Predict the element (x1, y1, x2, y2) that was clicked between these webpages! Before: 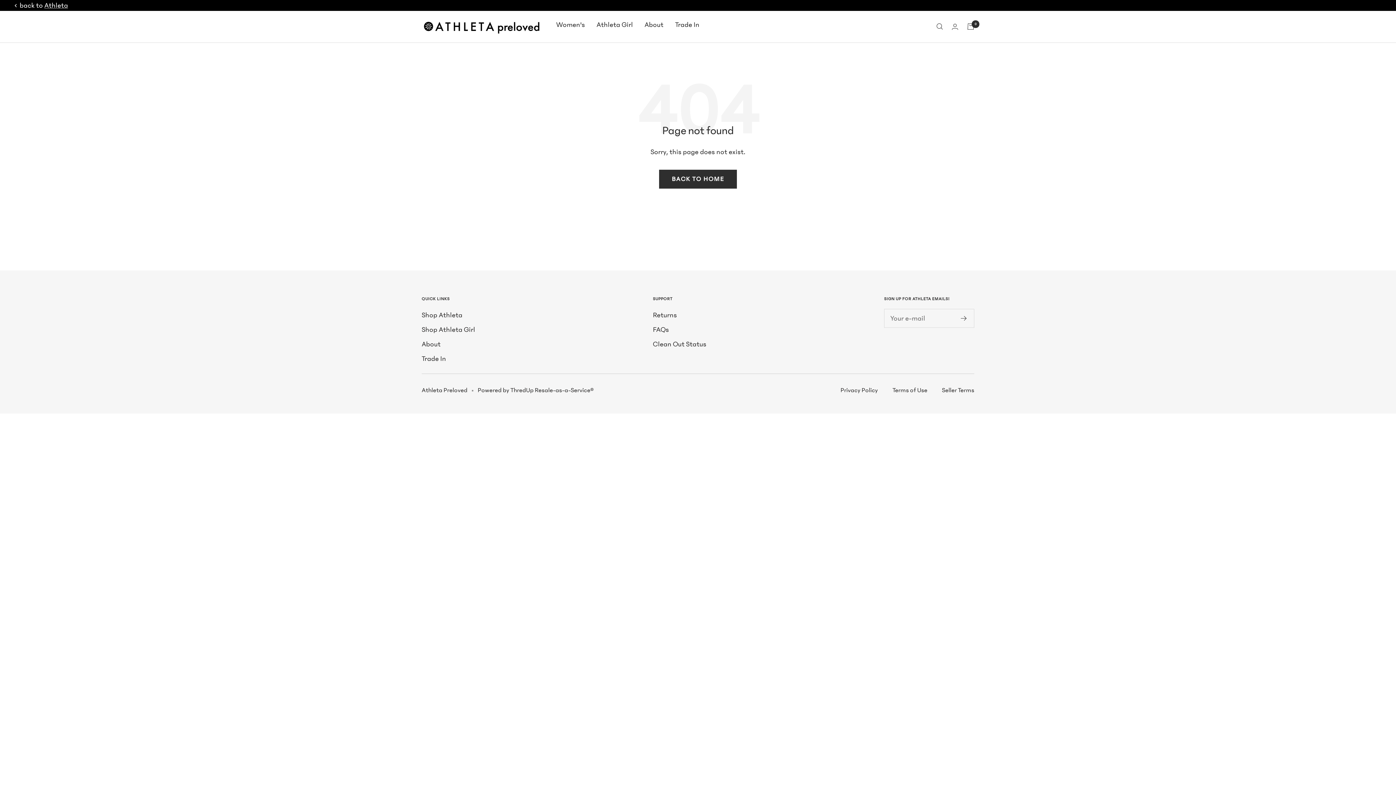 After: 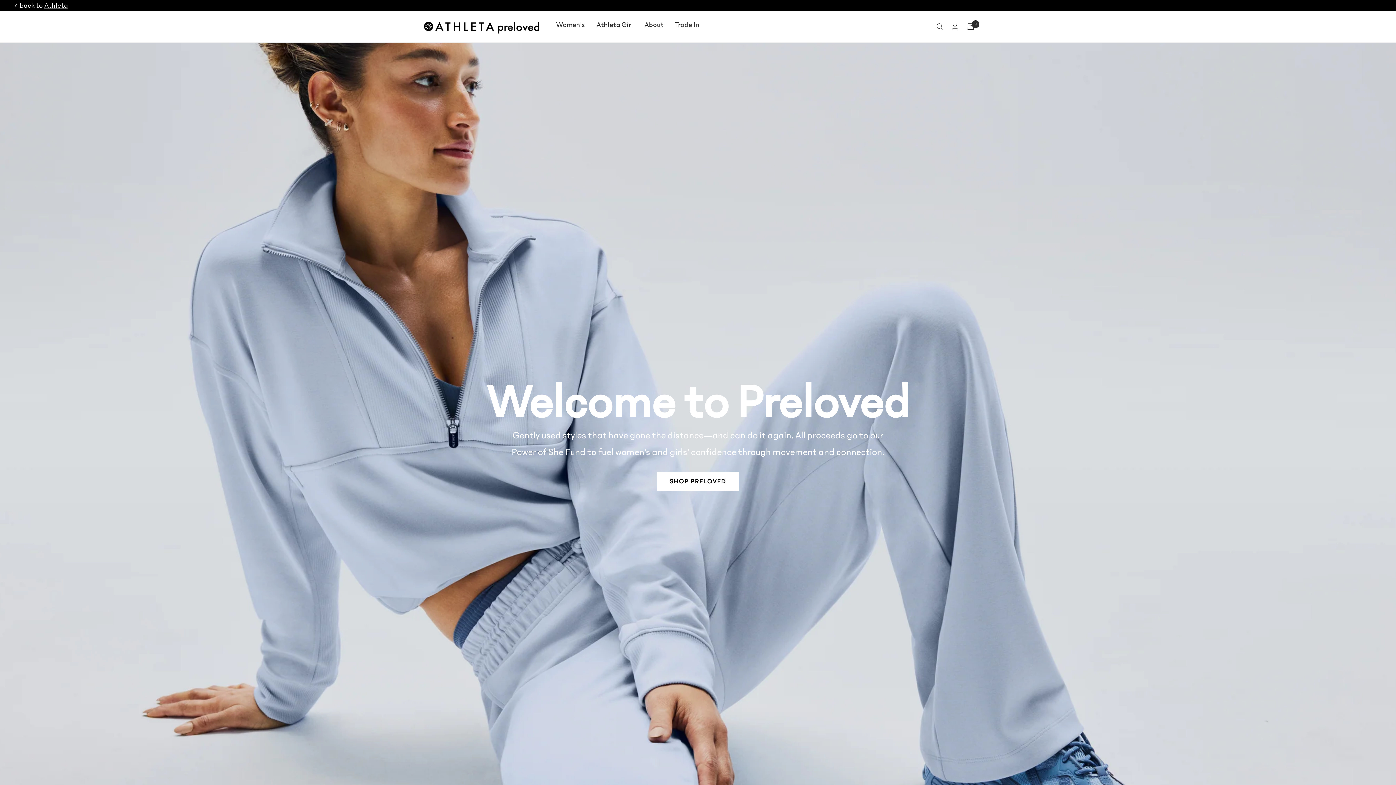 Action: bbox: (659, 169, 737, 188) label: BACK TO HOME